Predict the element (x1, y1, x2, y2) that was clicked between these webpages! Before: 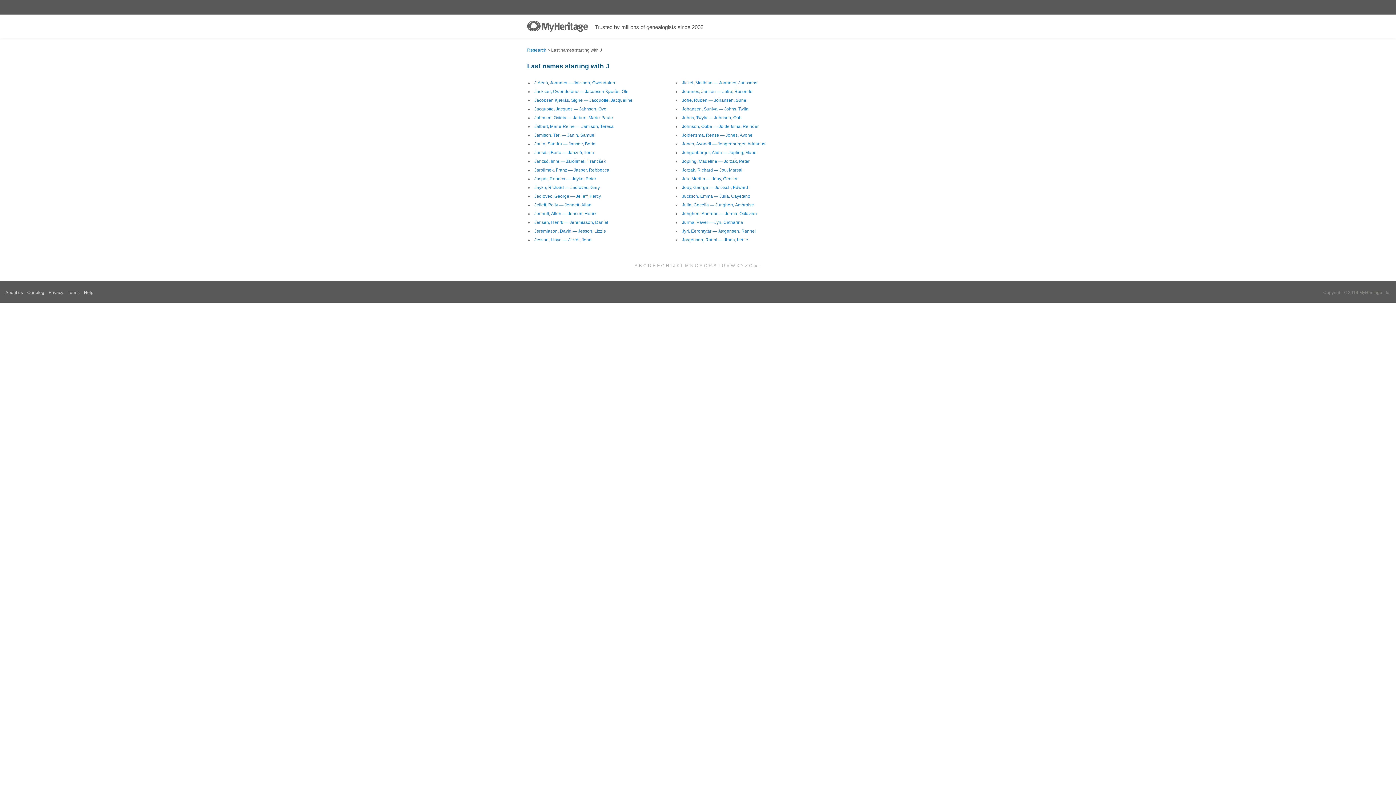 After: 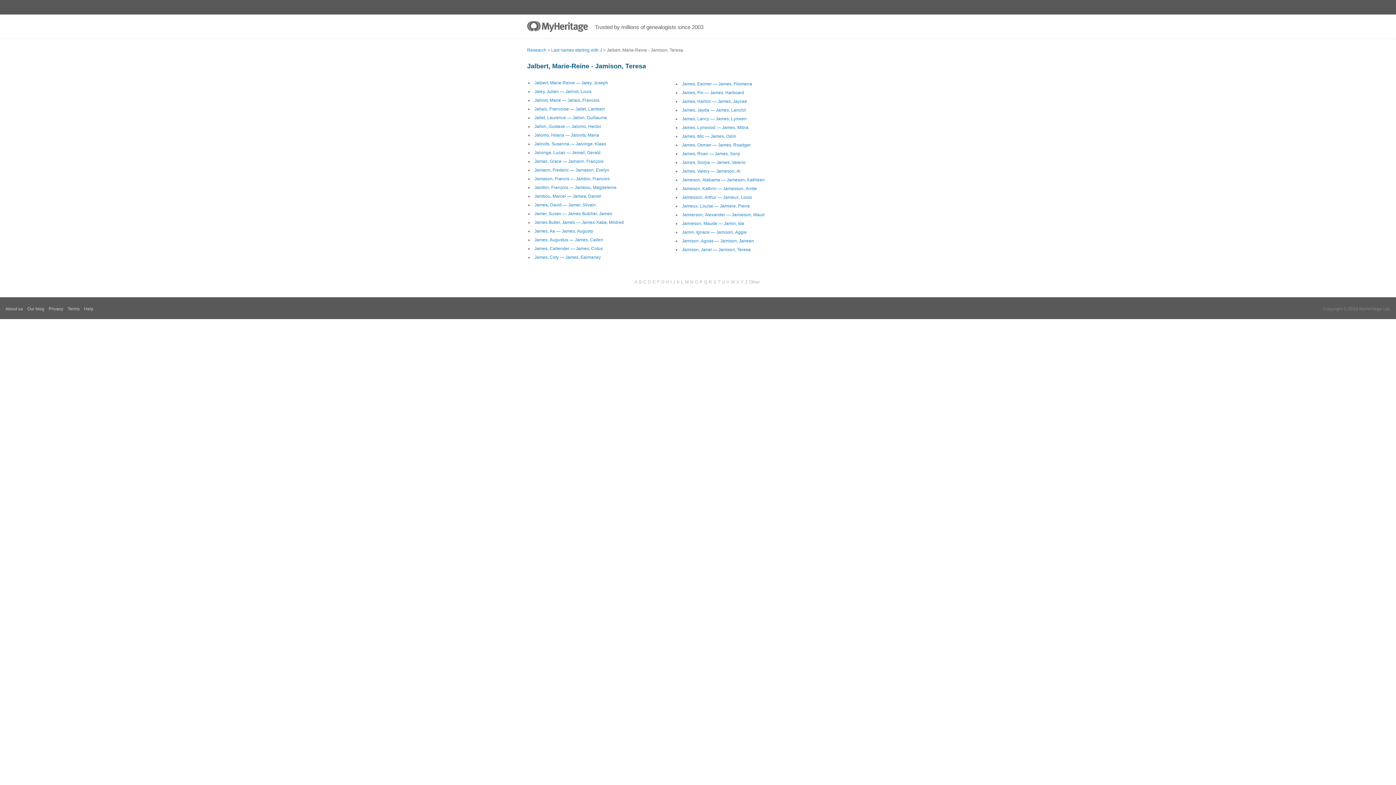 Action: label: Jalbert, Marie-Reine — Jamison, Teresa bbox: (534, 124, 613, 129)